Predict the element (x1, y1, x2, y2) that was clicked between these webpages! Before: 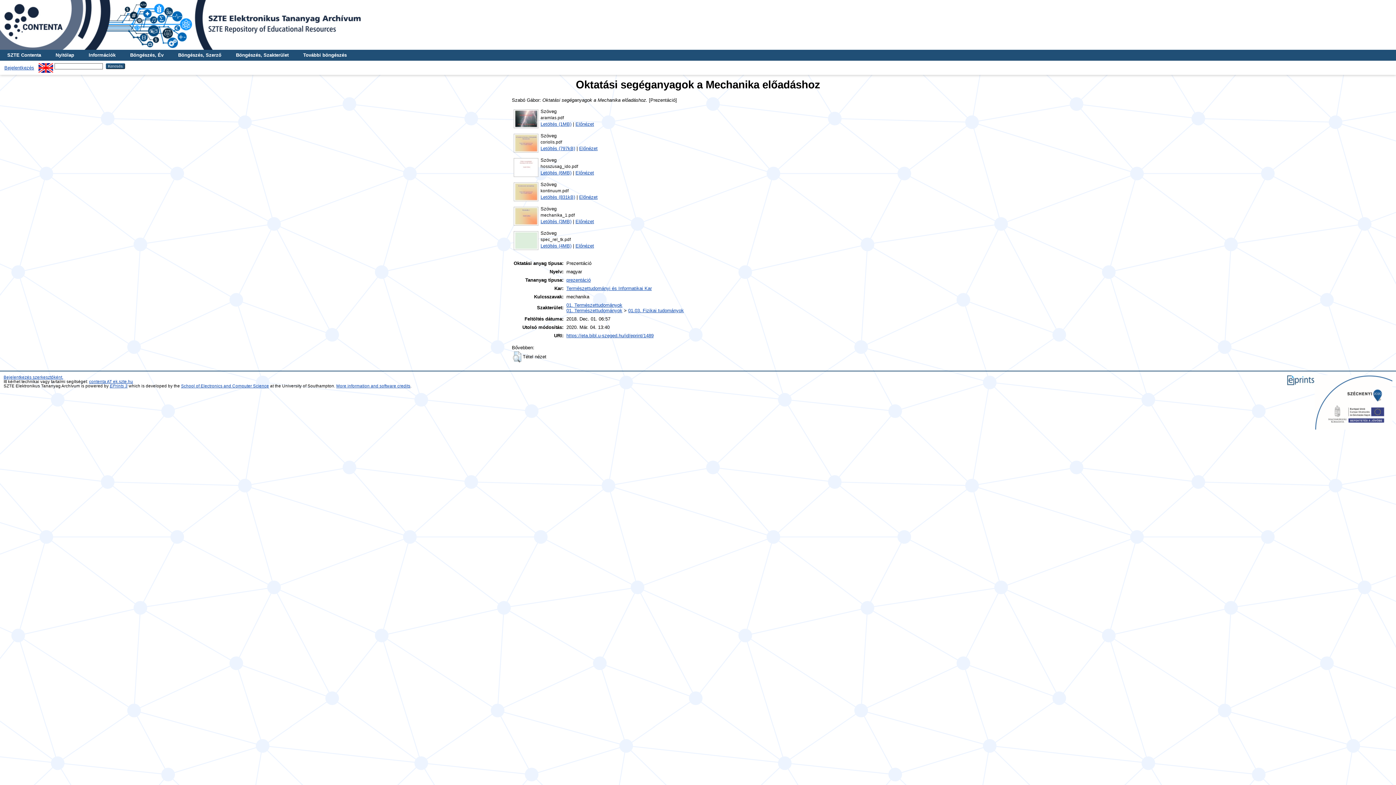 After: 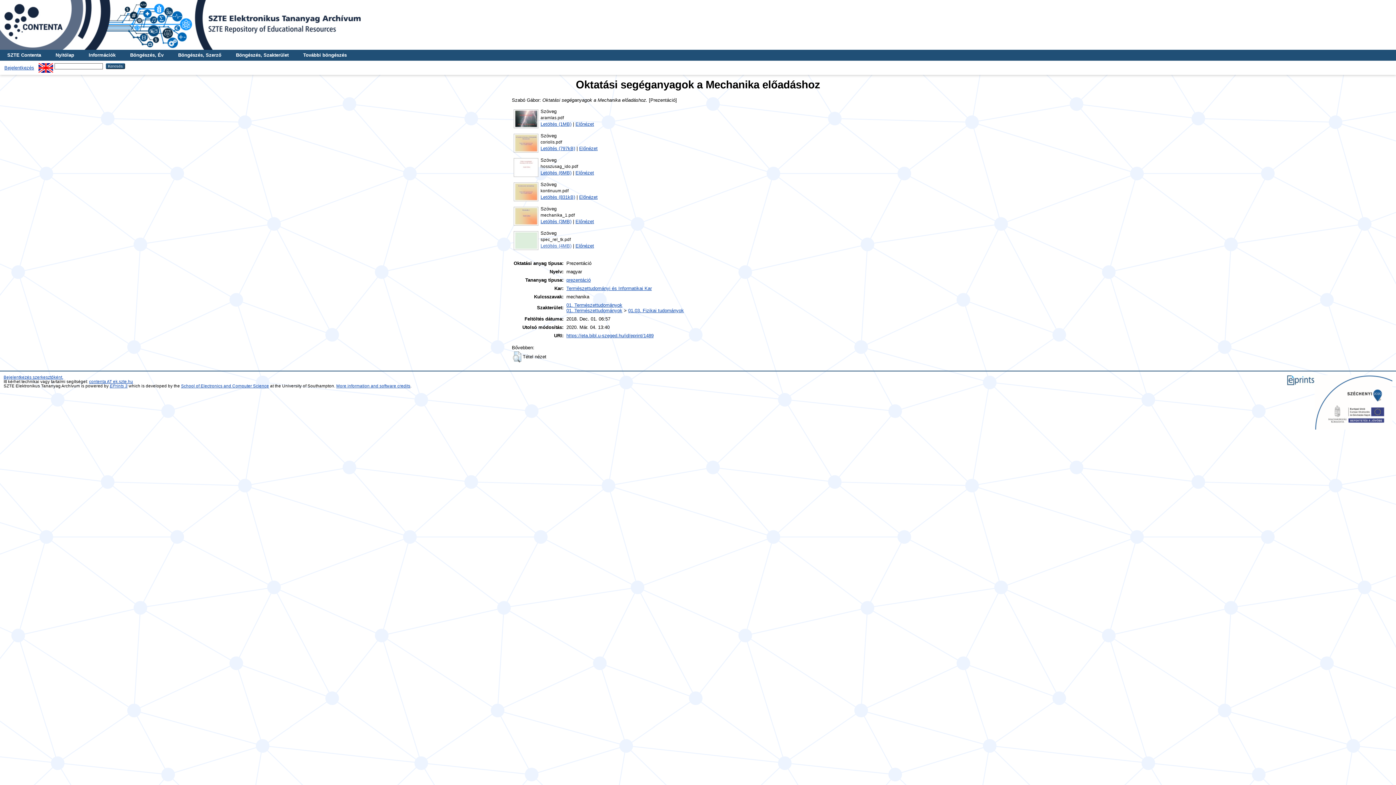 Action: bbox: (540, 243, 571, 248) label: Letöltés (4MB)